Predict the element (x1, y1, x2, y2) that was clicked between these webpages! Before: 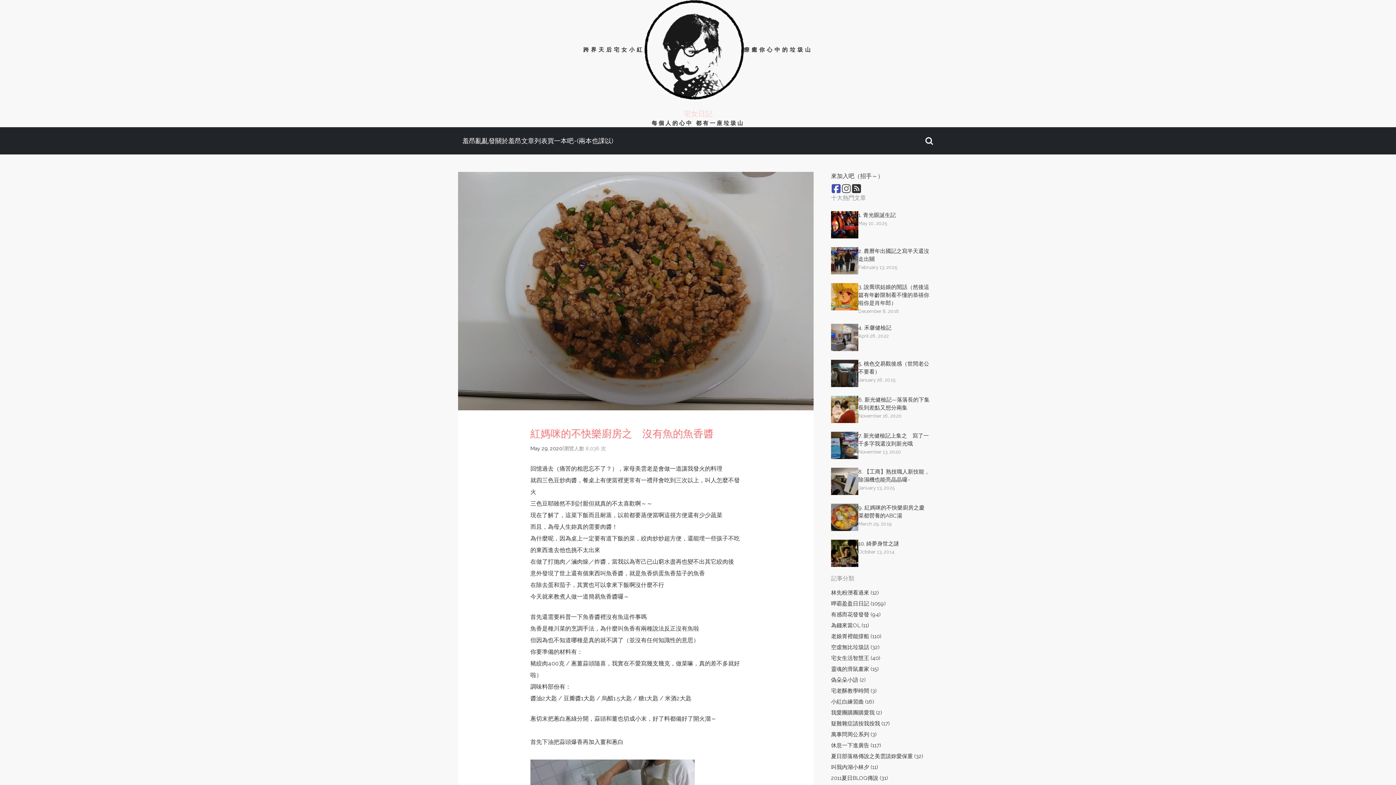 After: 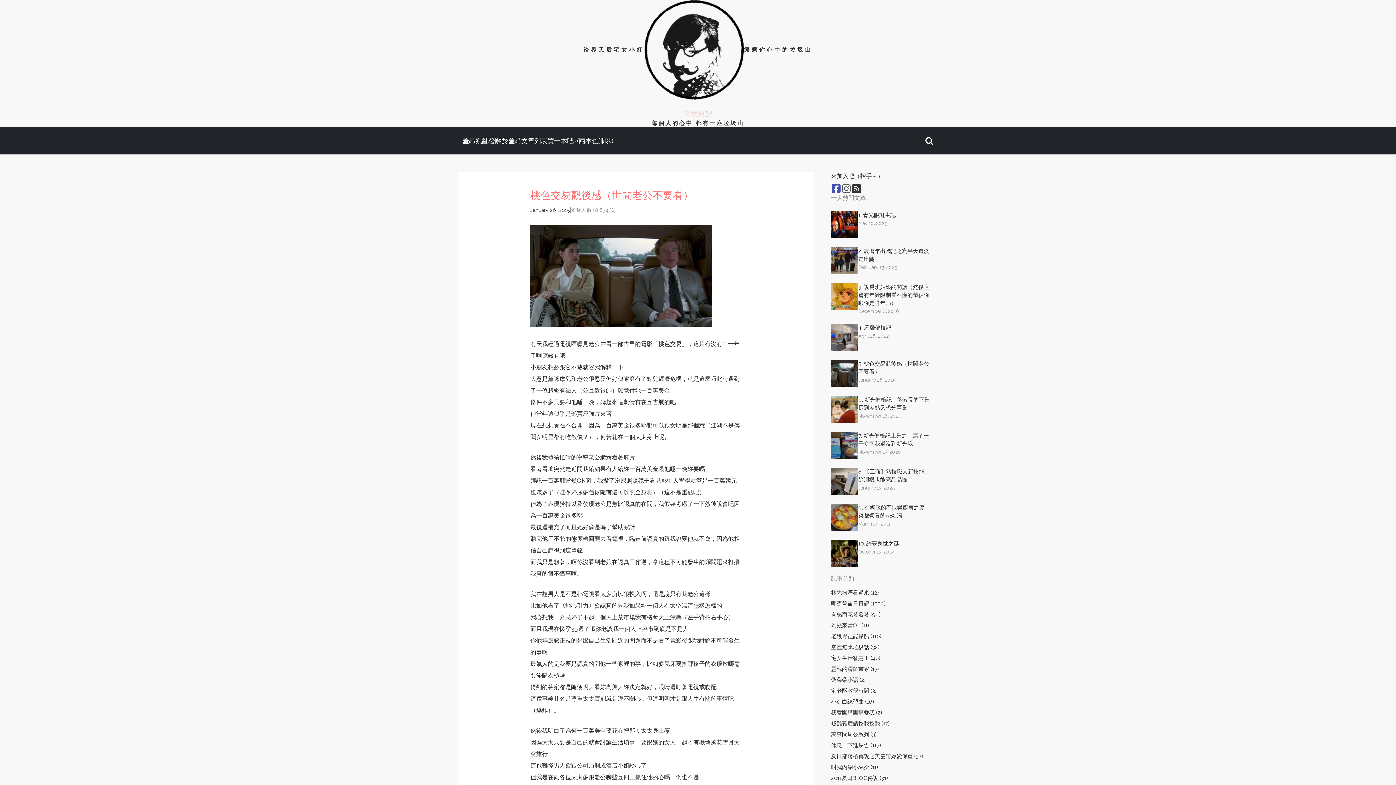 Action: label: 5. 桃色交易觀後感（世間老公不要看） bbox: (858, 360, 929, 376)